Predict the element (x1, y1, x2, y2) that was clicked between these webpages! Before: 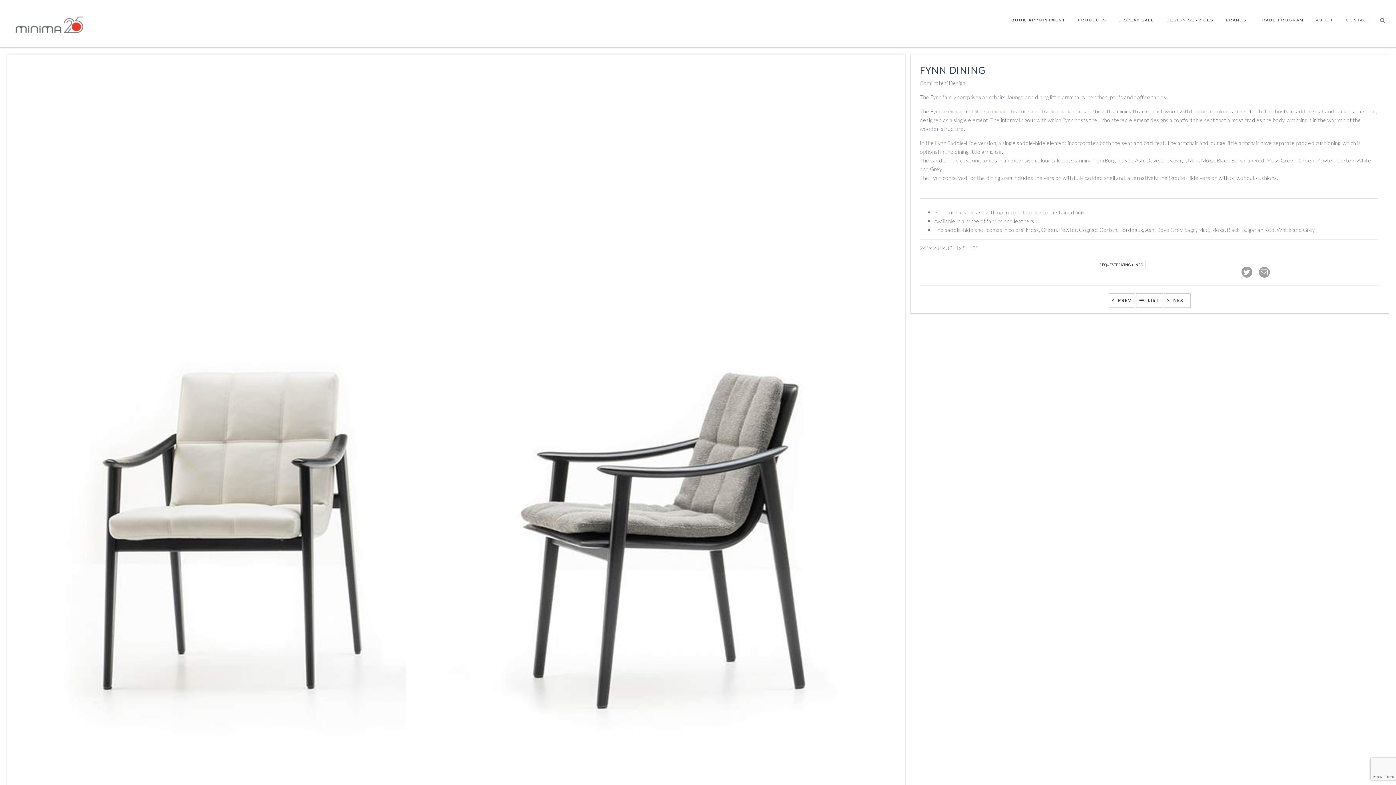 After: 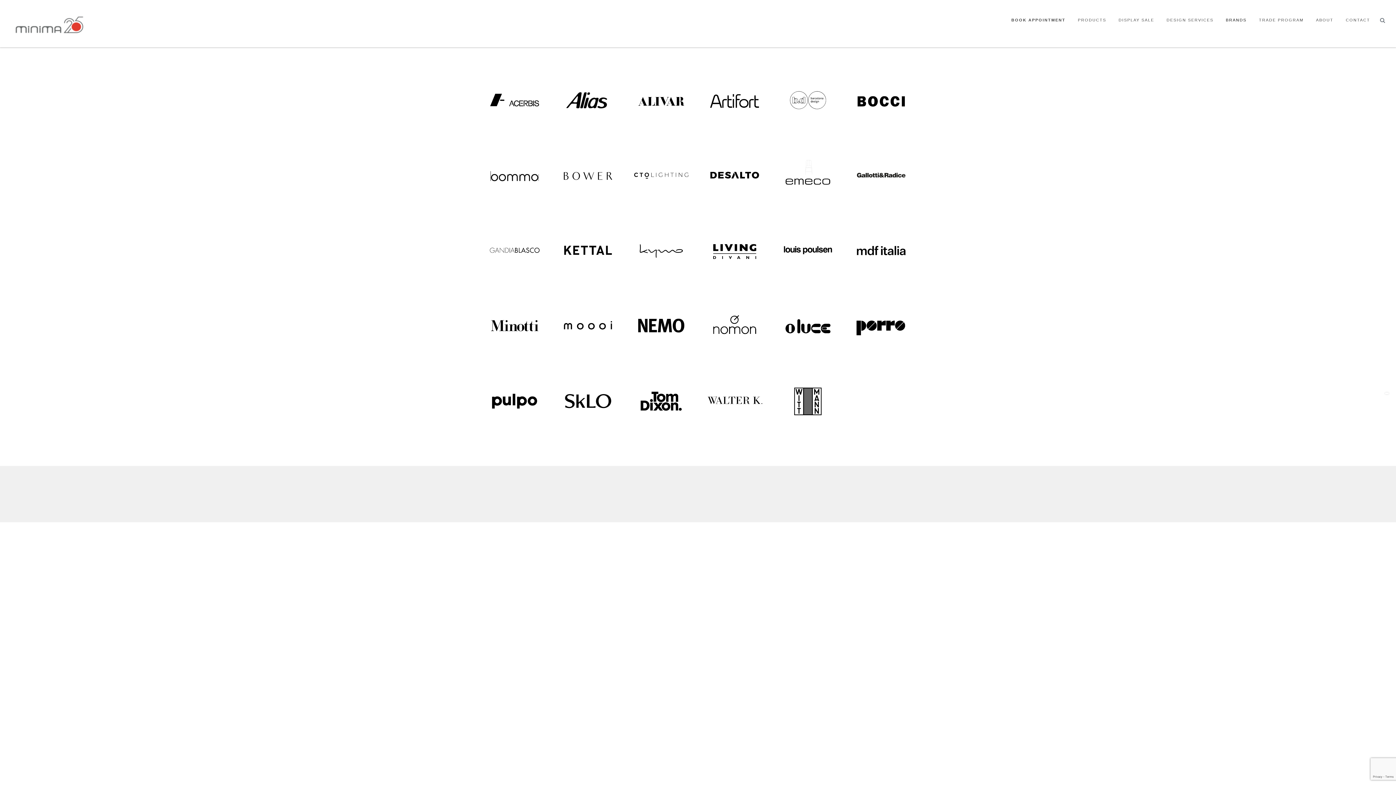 Action: bbox: (1220, 10, 1253, 29) label: BRANDS